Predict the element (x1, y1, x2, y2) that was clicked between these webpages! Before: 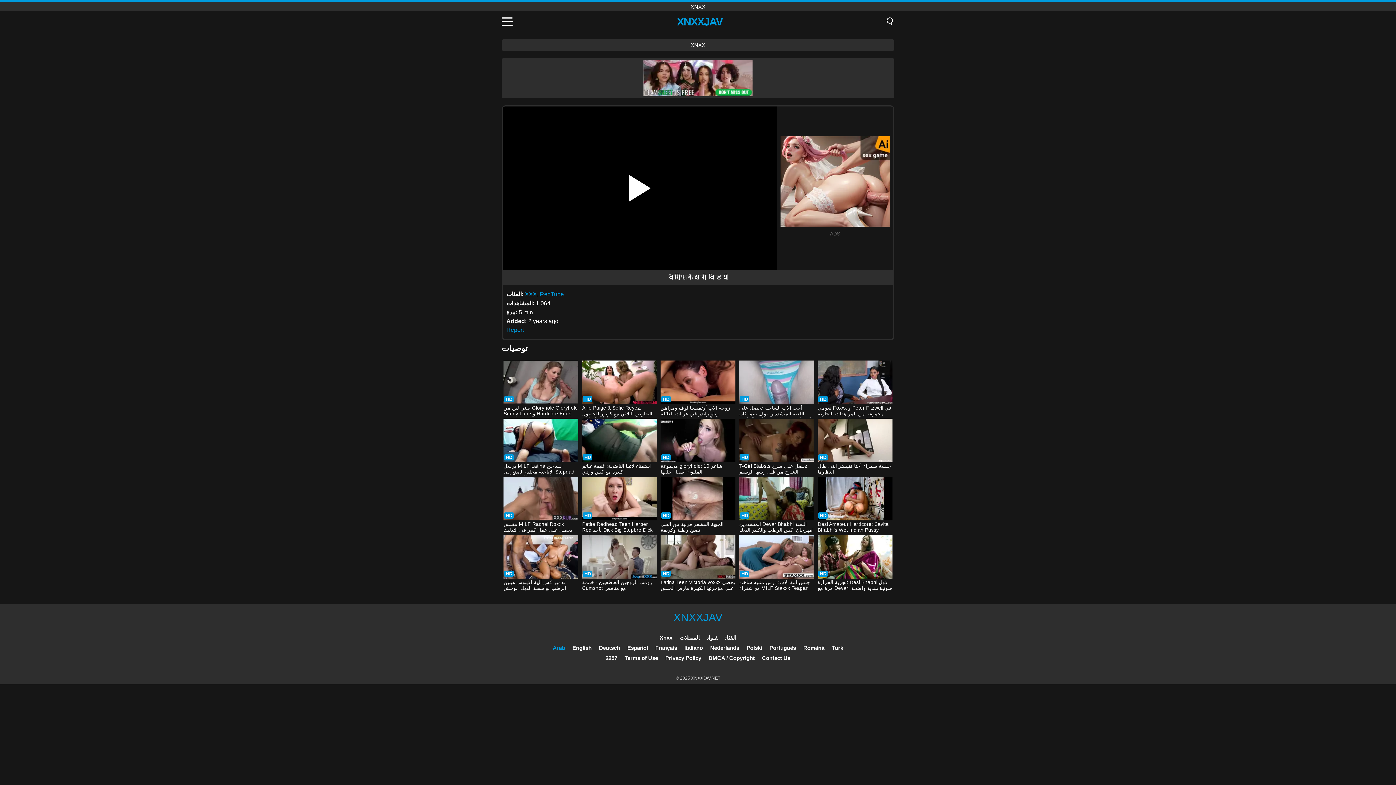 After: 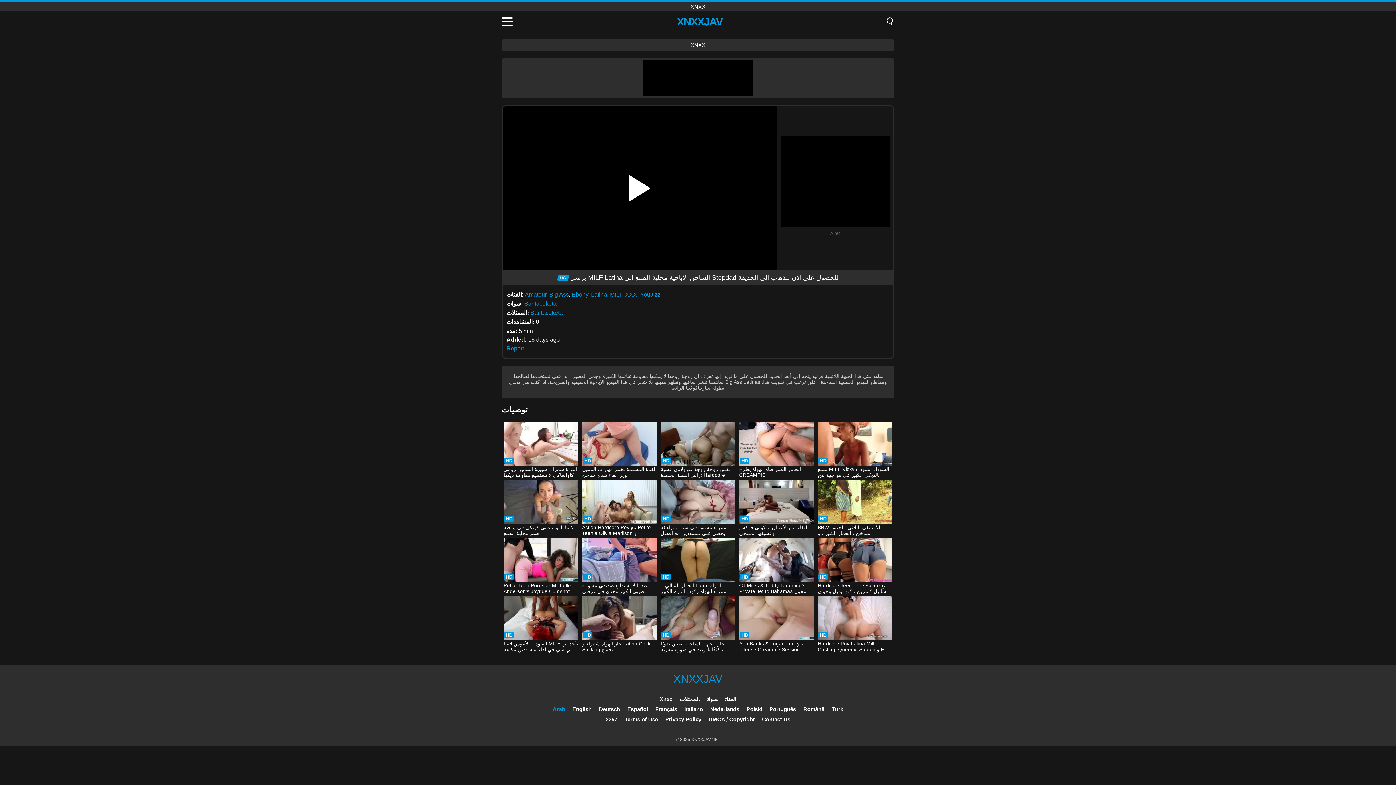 Action: bbox: (503, 418, 578, 476) label: يرسل MILF Latina الساخن الاباحية محلية الصنع إلى Stepdad للحصول على إذن للذهاب إلى الحديقة